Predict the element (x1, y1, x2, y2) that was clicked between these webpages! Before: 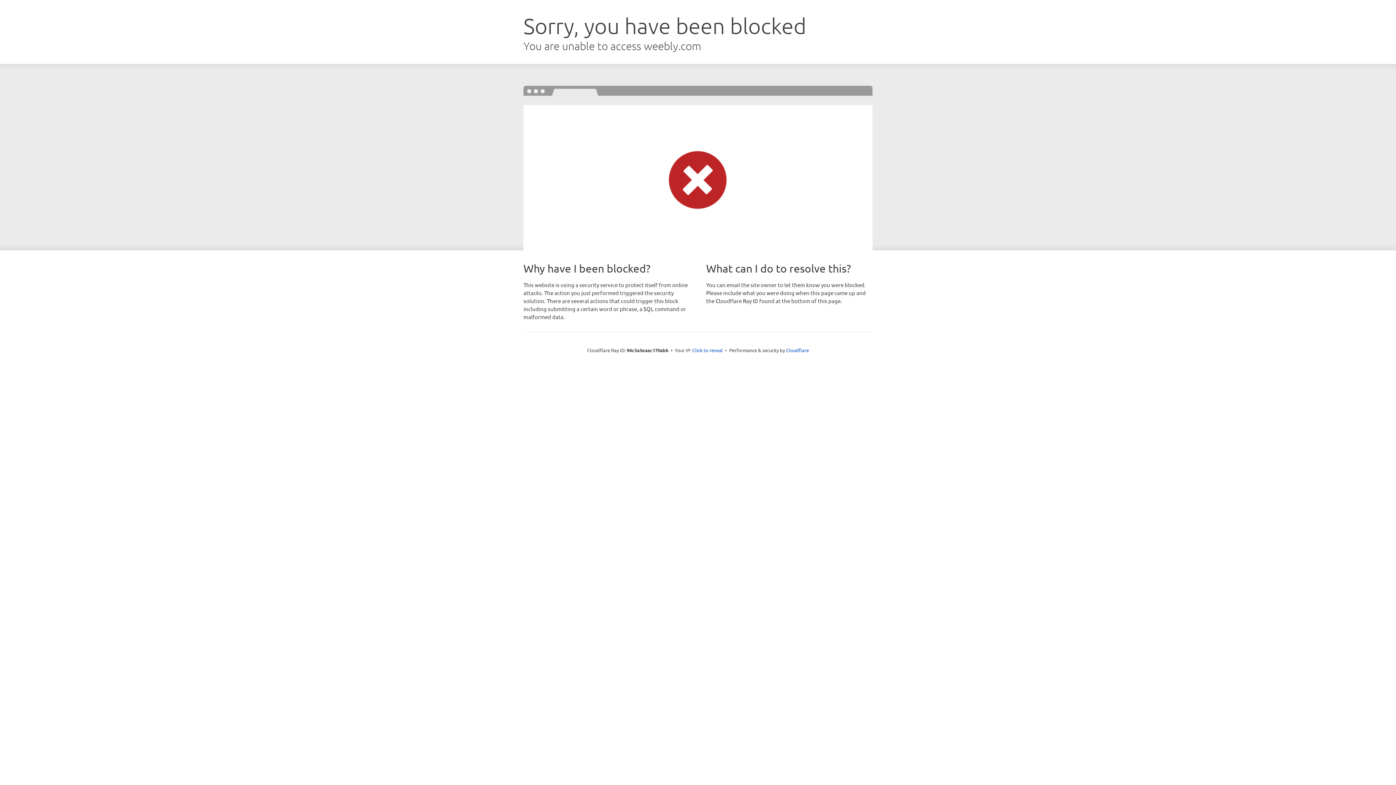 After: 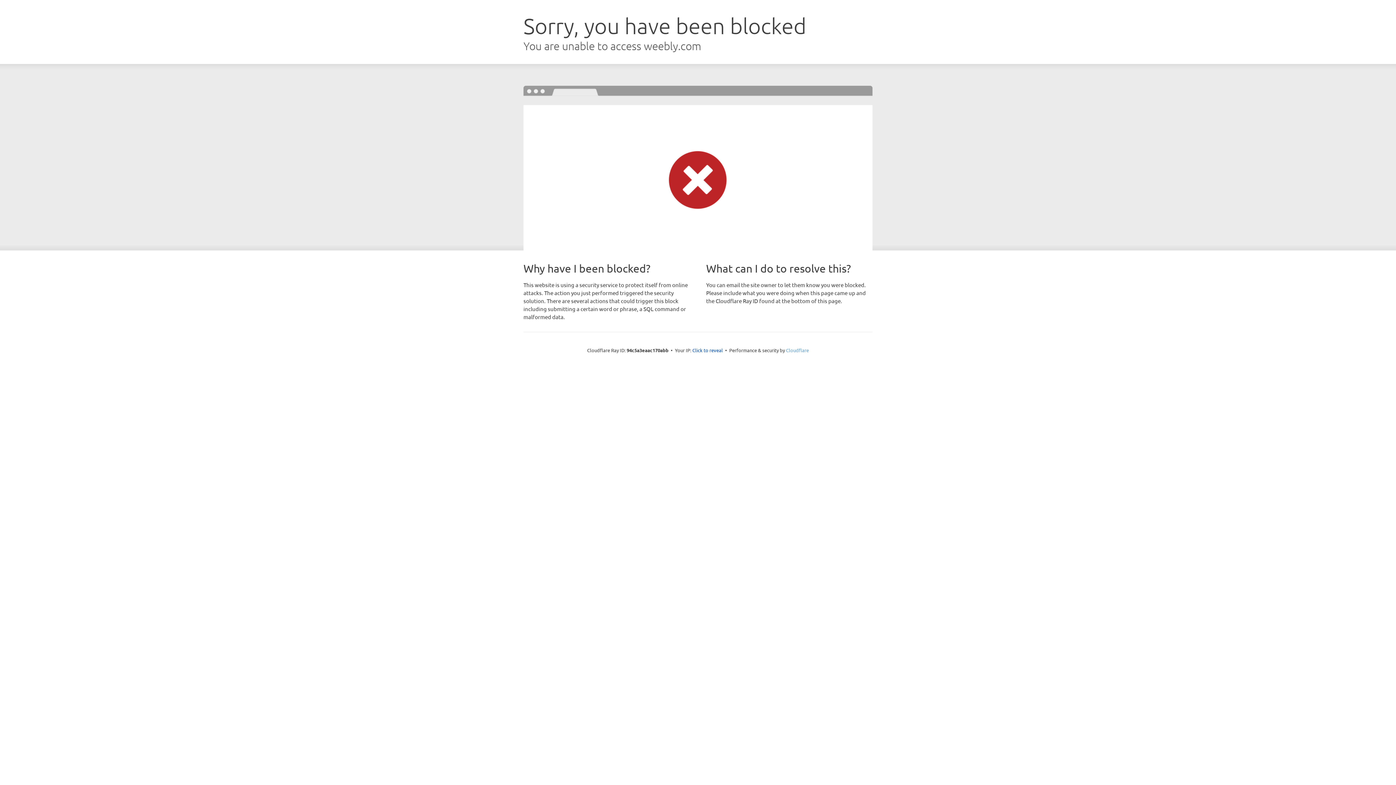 Action: label: Cloudflare bbox: (786, 347, 809, 353)